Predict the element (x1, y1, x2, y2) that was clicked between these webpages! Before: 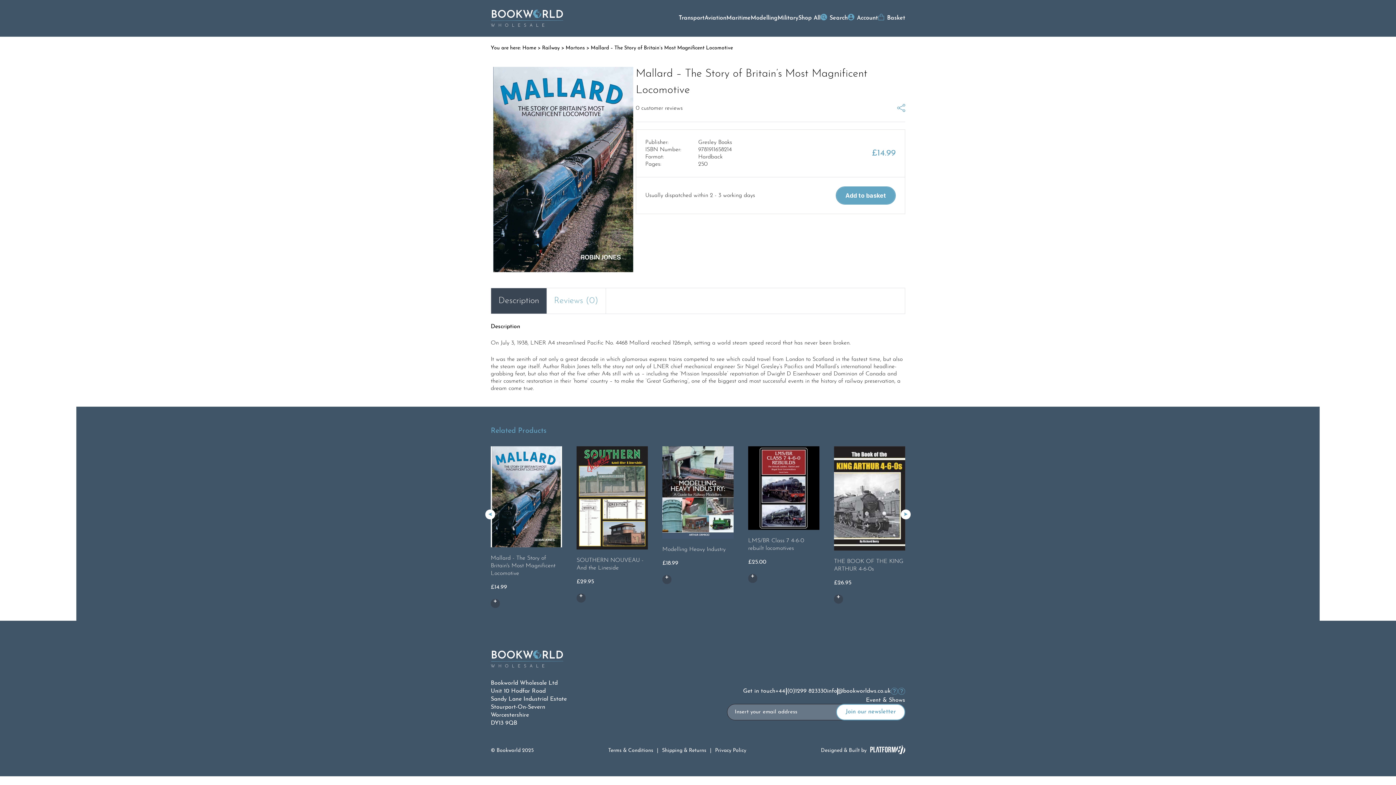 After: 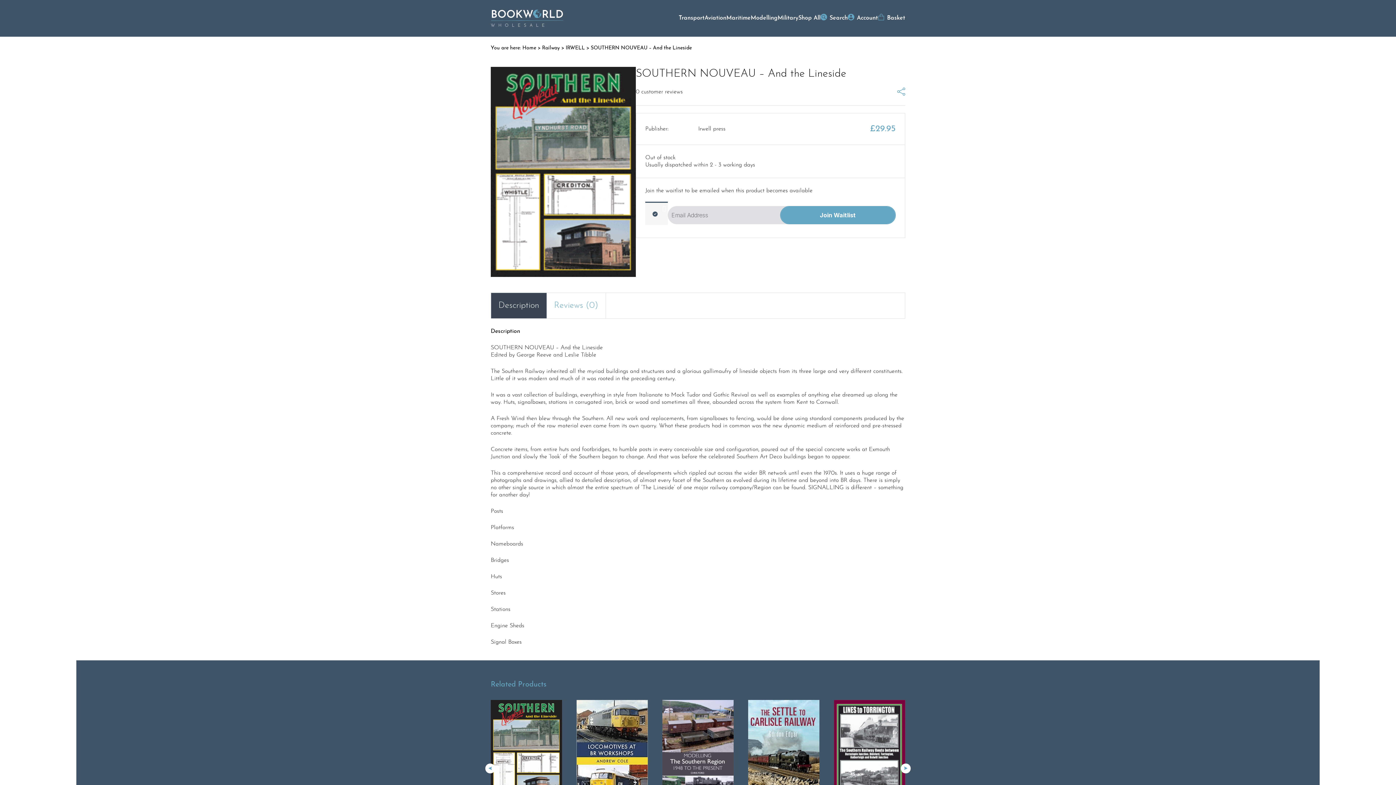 Action: bbox: (576, 593, 585, 603)